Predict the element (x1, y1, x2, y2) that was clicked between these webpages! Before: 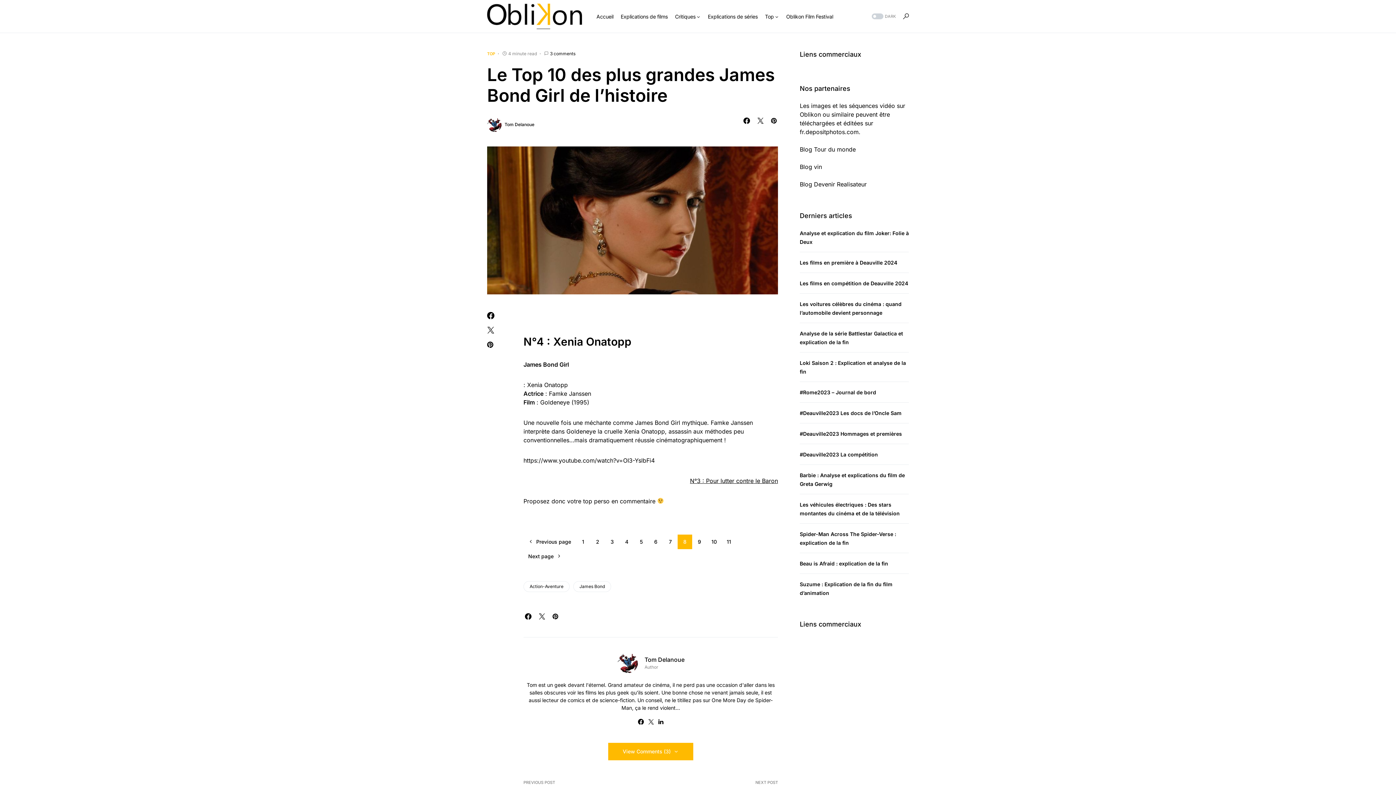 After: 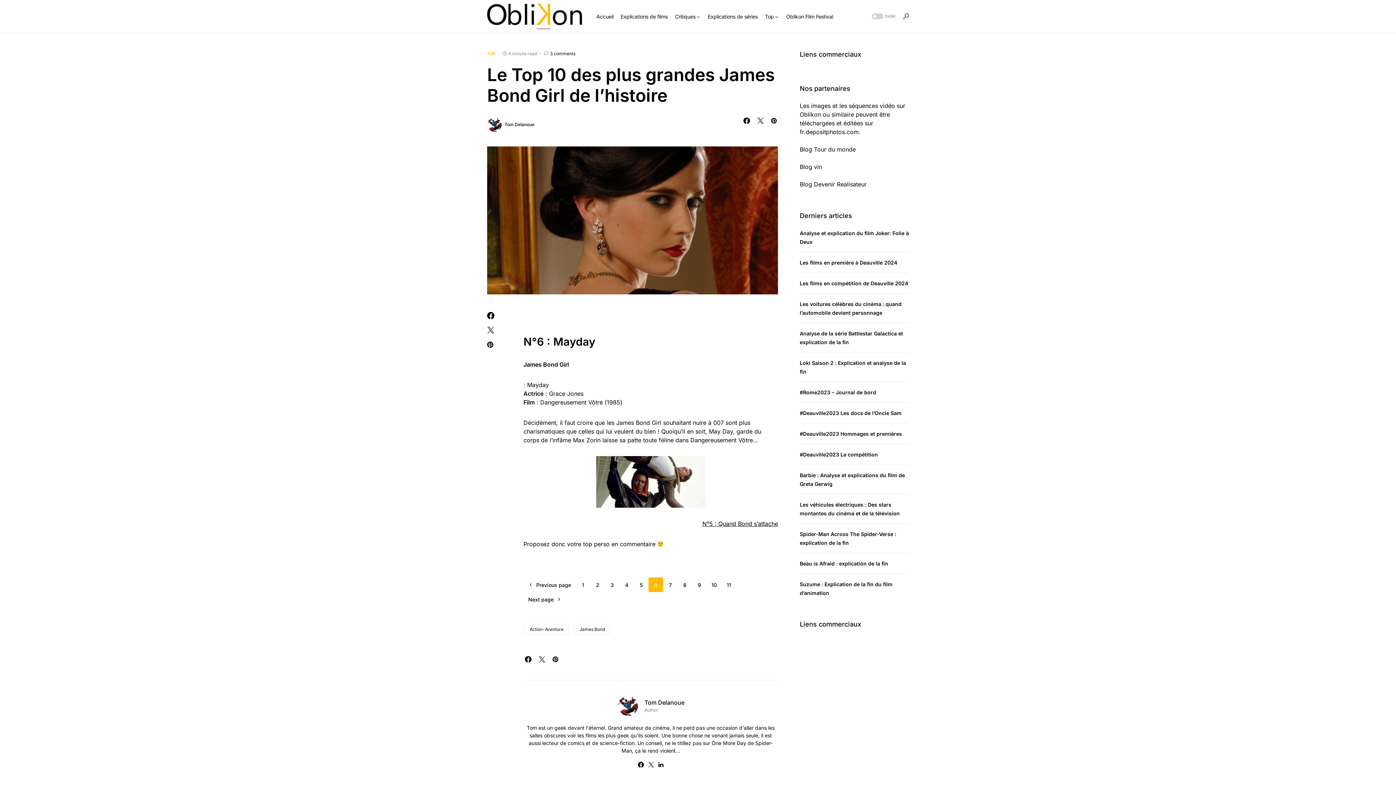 Action: label: 6 bbox: (648, 534, 663, 549)